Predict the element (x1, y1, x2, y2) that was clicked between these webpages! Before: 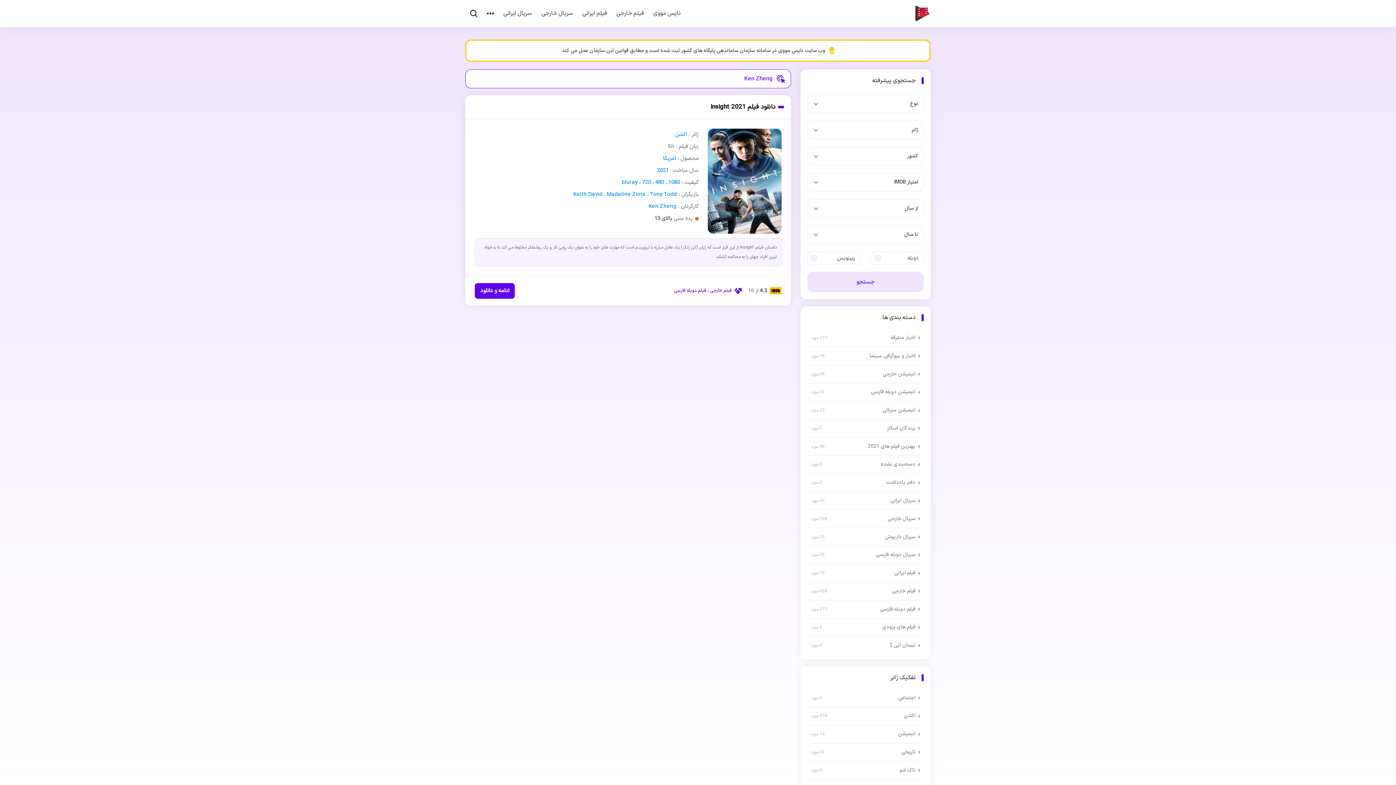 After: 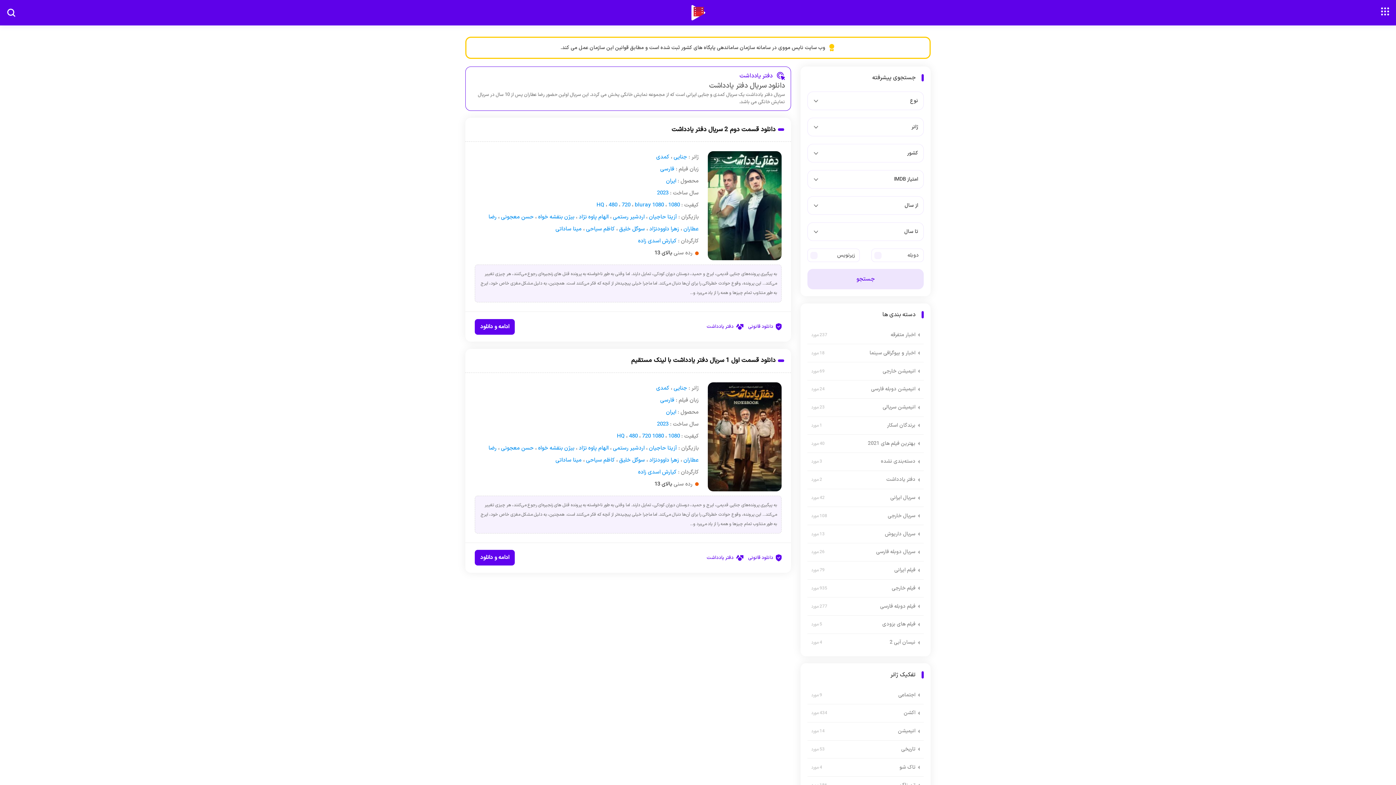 Action: label: دفتر یادداشت bbox: (886, 477, 920, 488)